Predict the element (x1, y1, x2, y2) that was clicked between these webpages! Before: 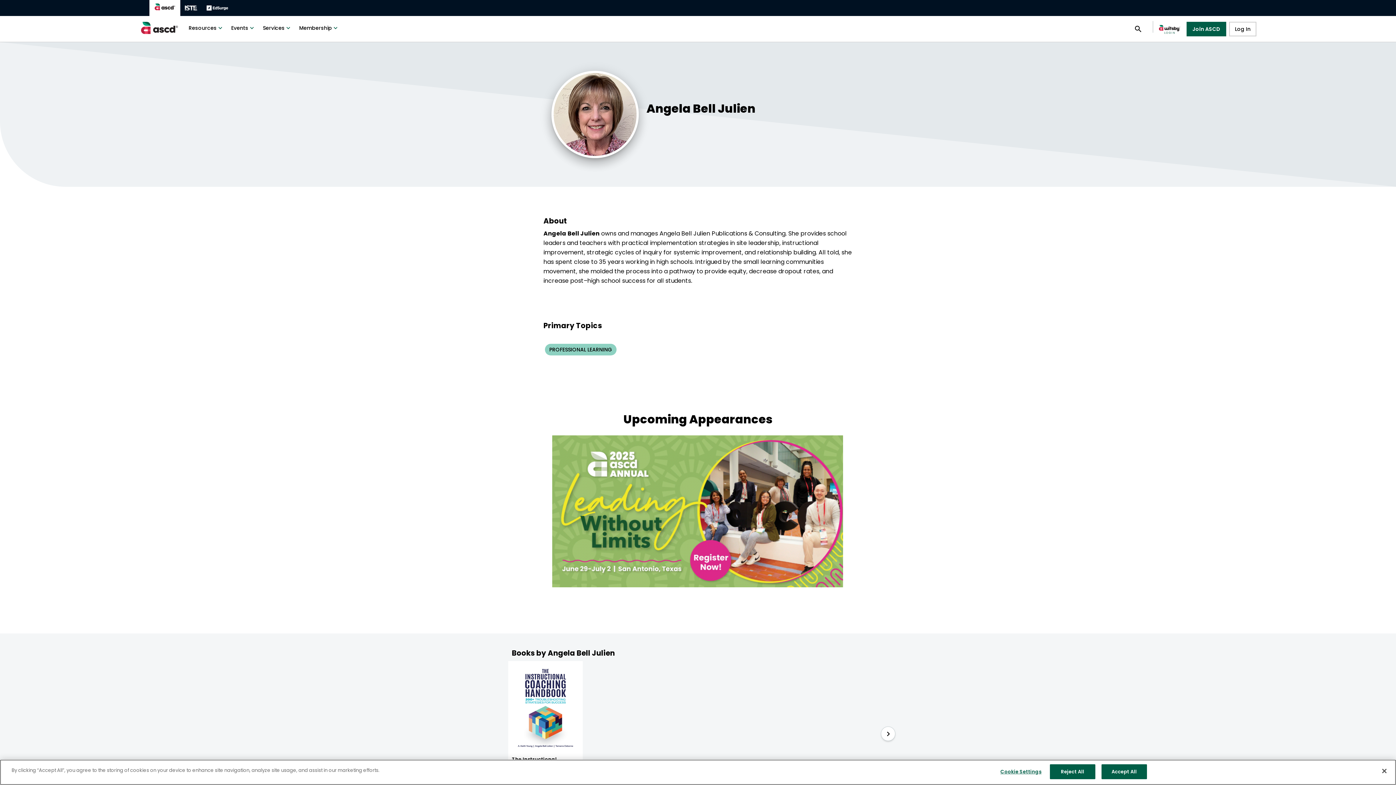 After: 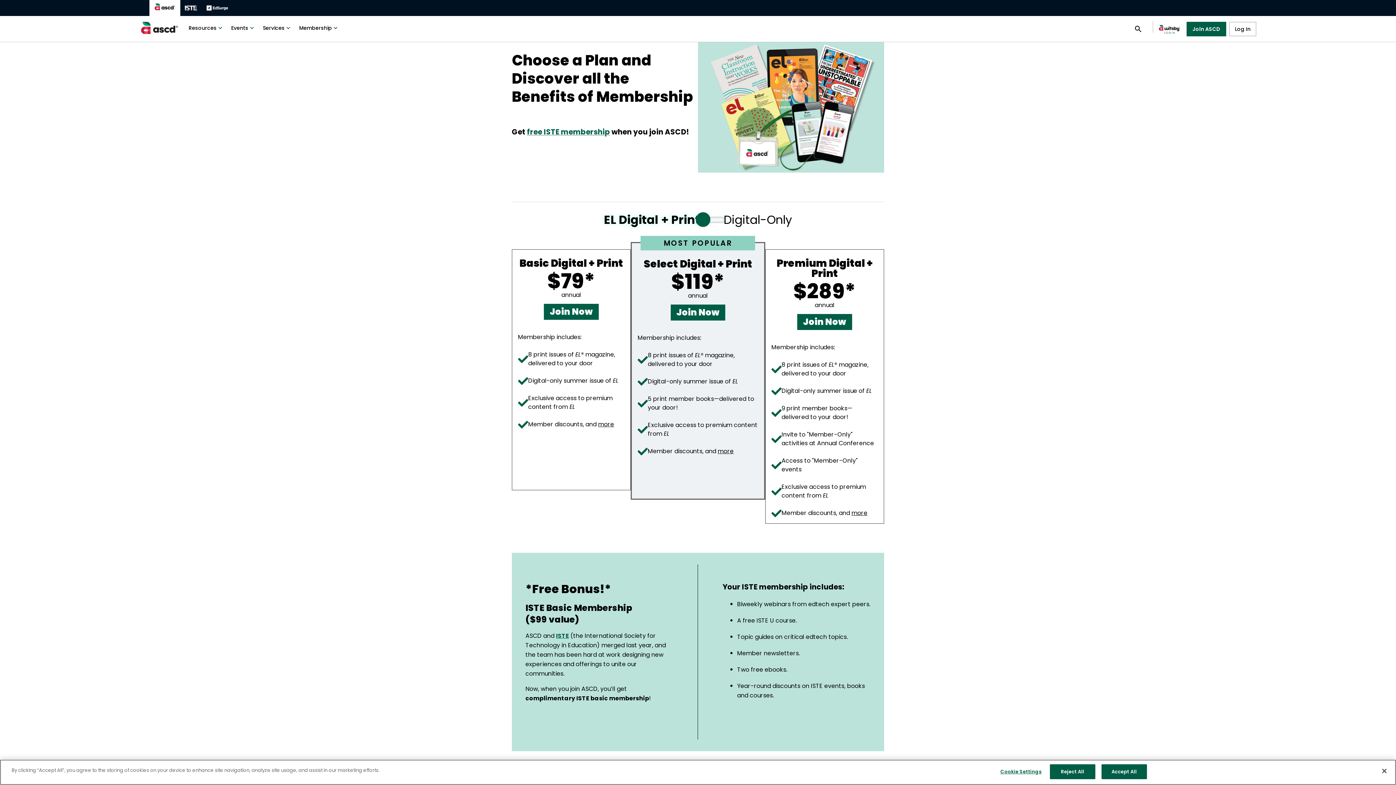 Action: bbox: (1186, 21, 1226, 36) label: Join ASCD